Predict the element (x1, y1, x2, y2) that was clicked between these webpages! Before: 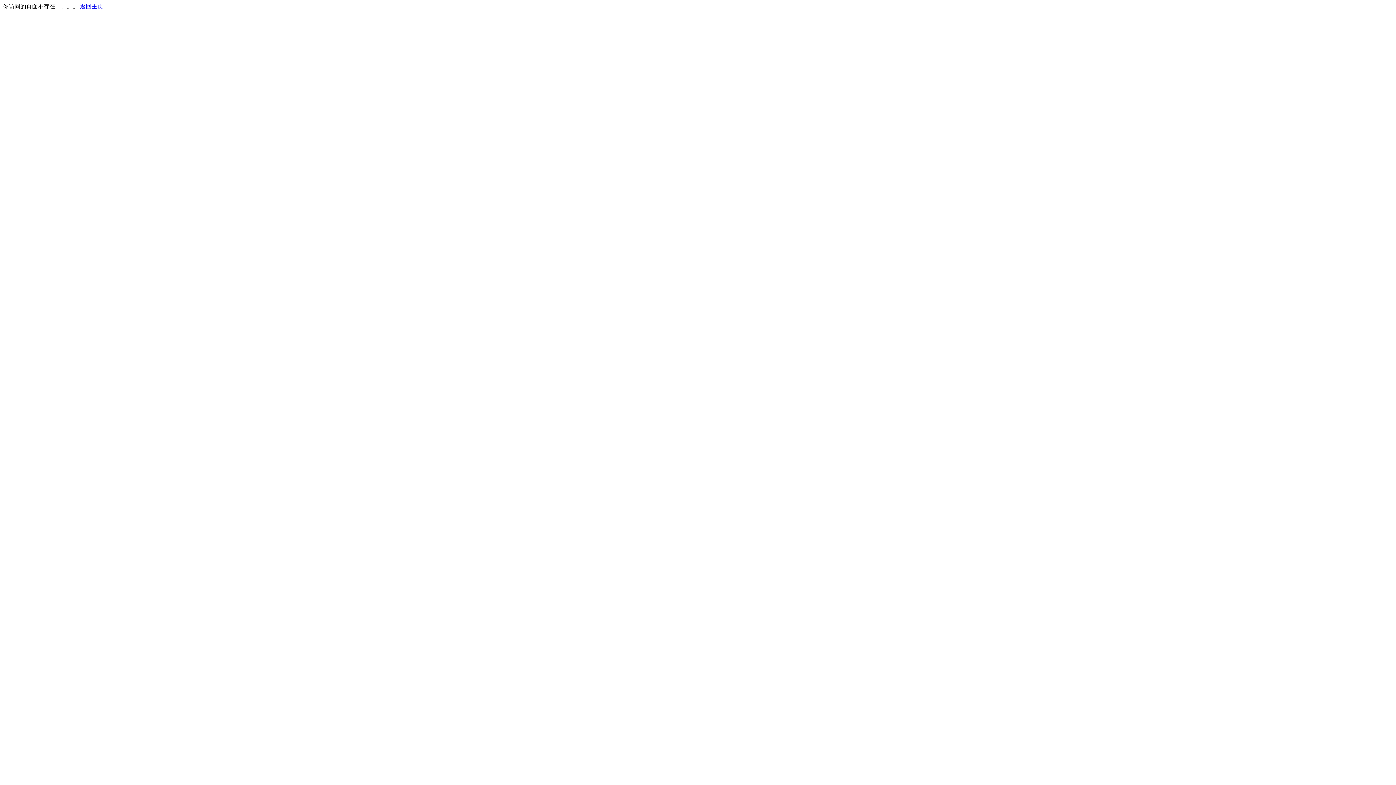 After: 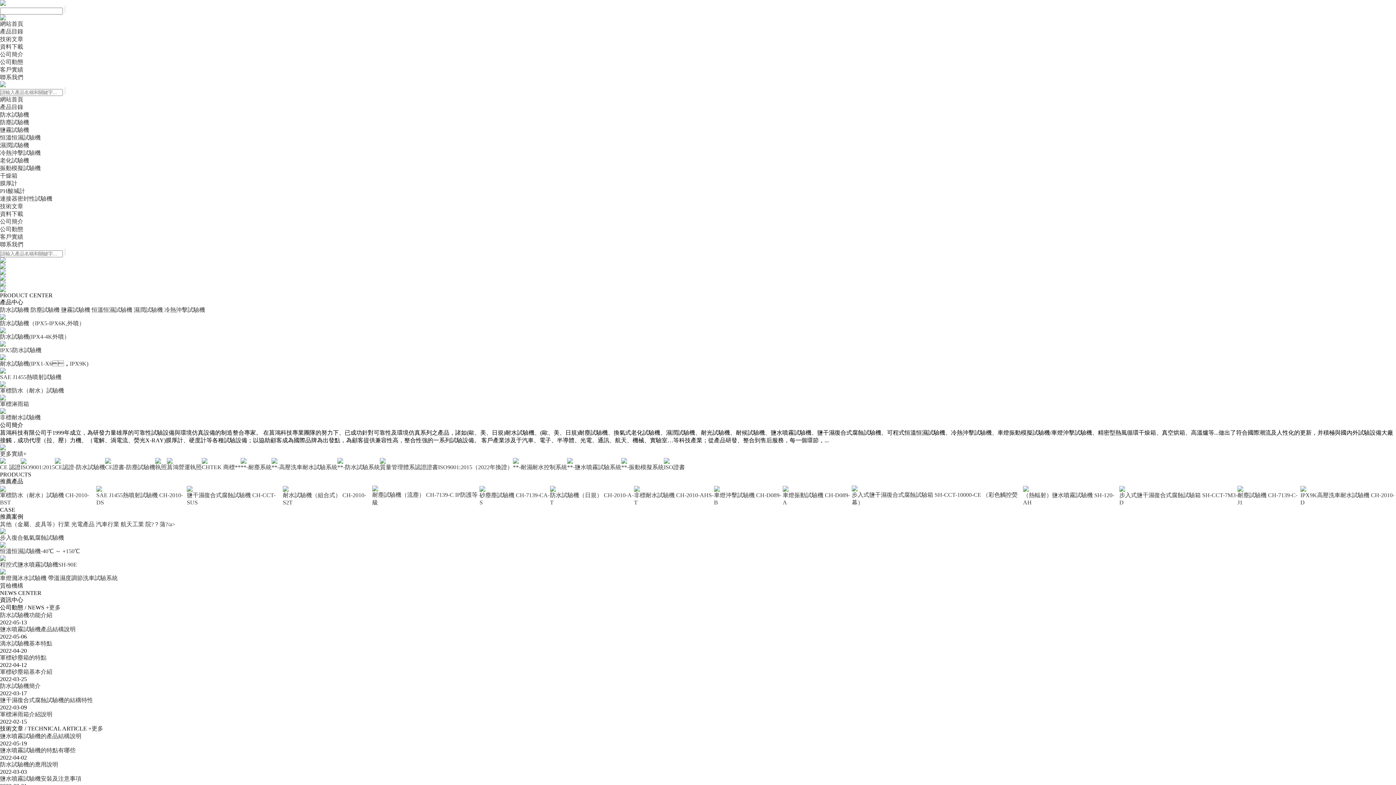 Action: bbox: (80, 3, 103, 9) label: 返回主页